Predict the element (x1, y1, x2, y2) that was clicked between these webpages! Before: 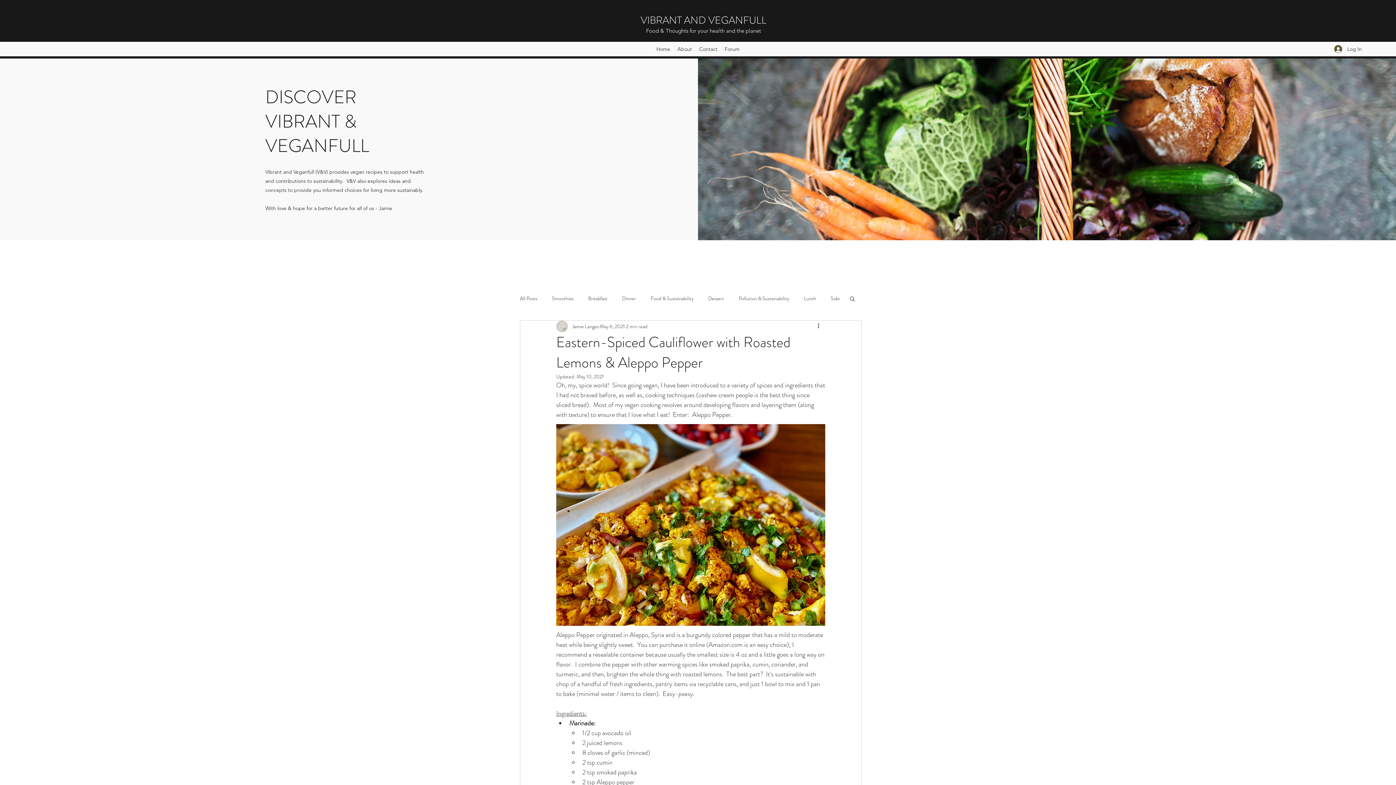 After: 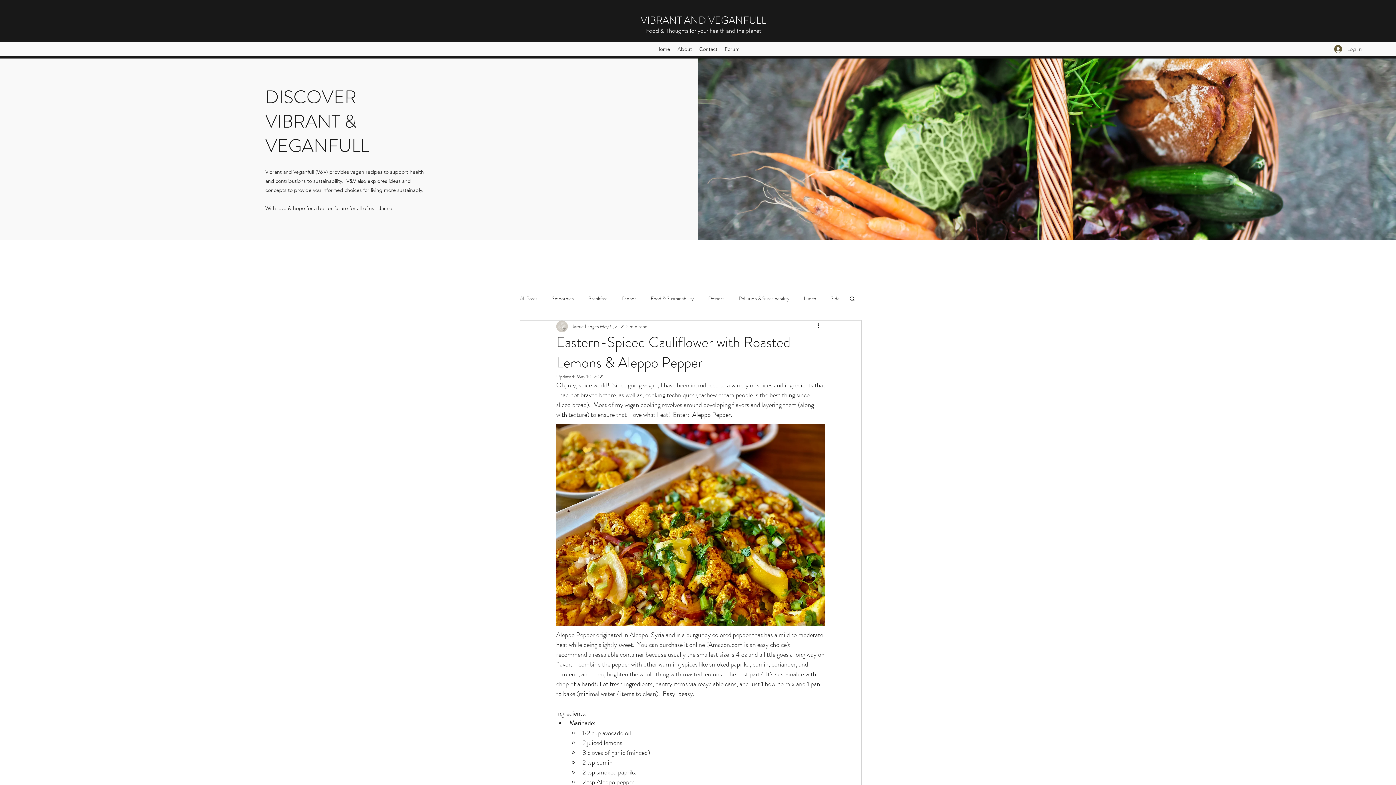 Action: label: Log In bbox: (1329, 42, 1367, 55)